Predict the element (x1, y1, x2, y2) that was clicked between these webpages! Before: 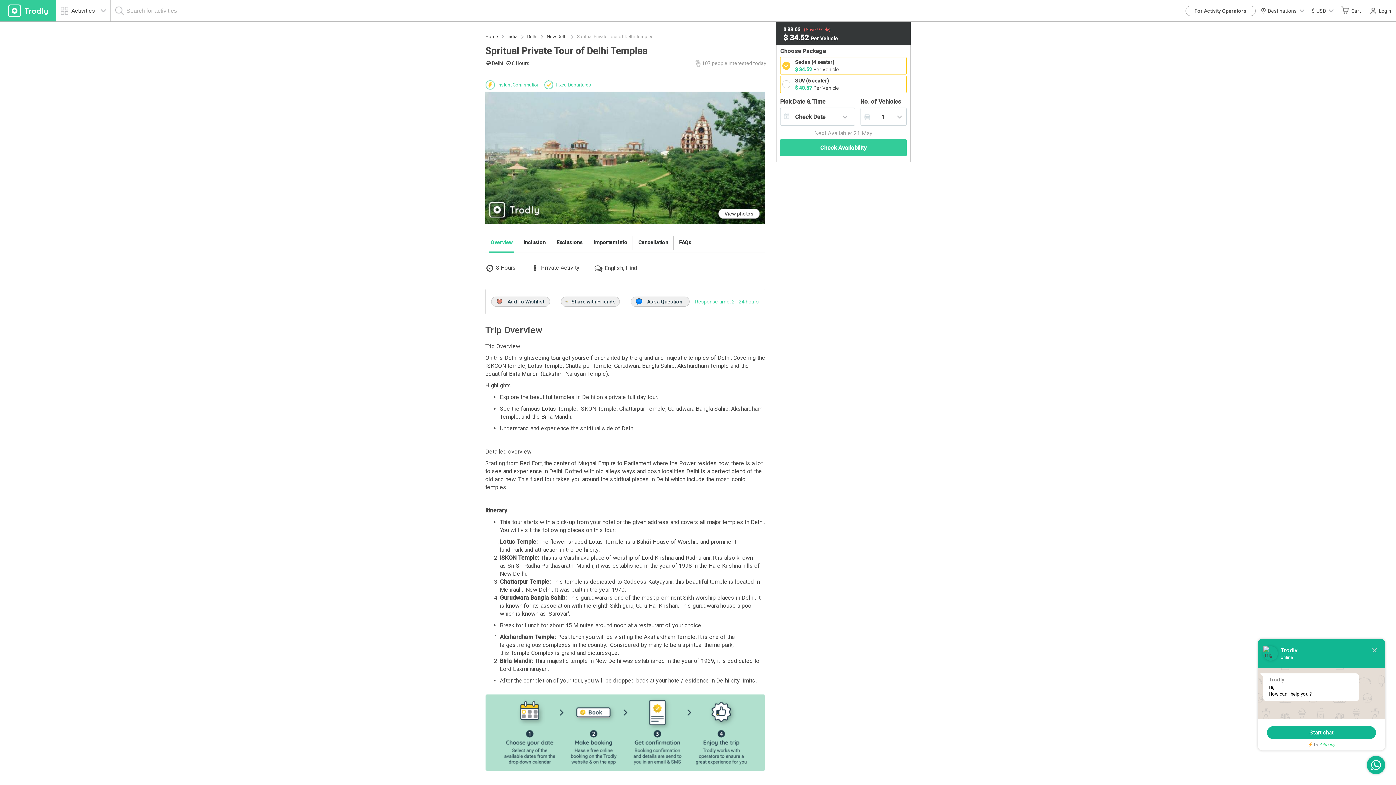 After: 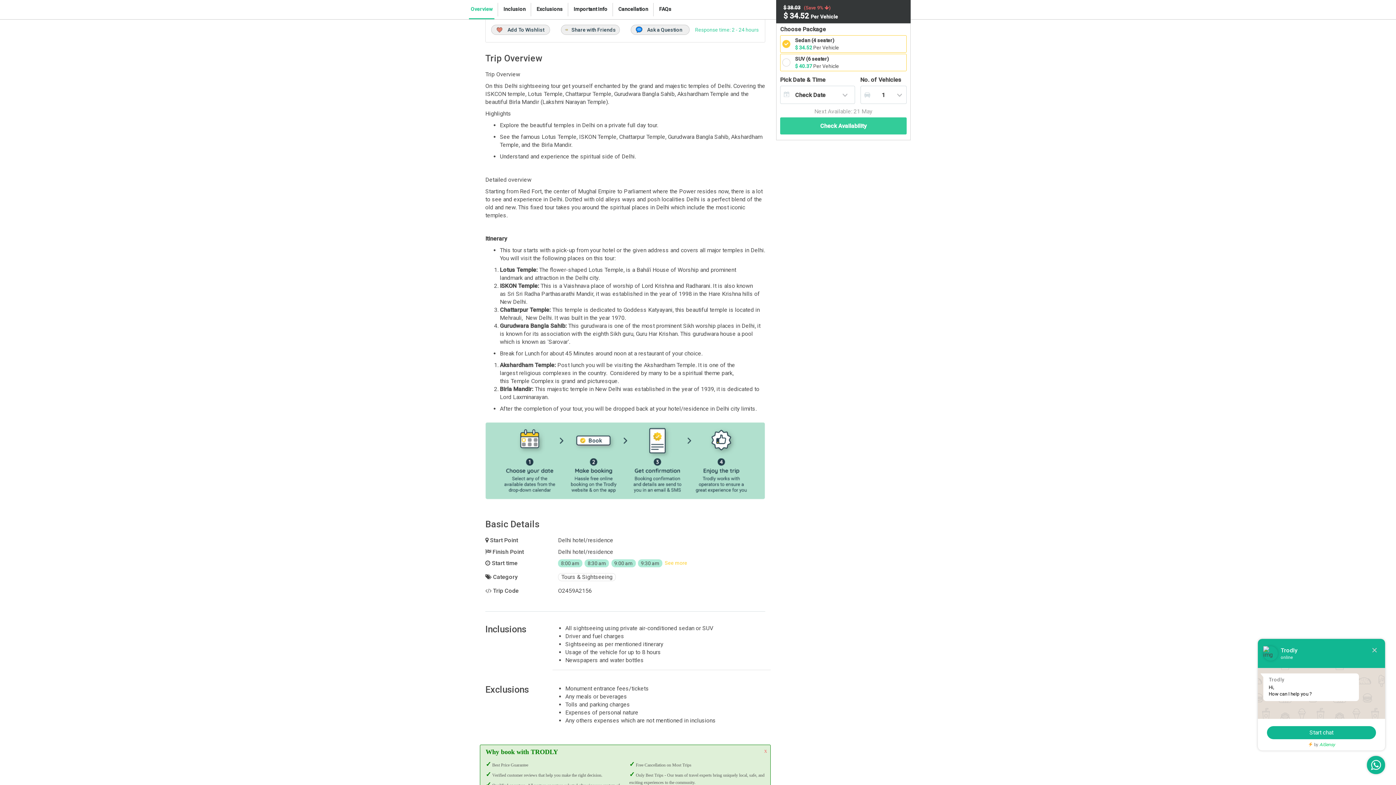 Action: bbox: (489, 233, 514, 252) label: Overview